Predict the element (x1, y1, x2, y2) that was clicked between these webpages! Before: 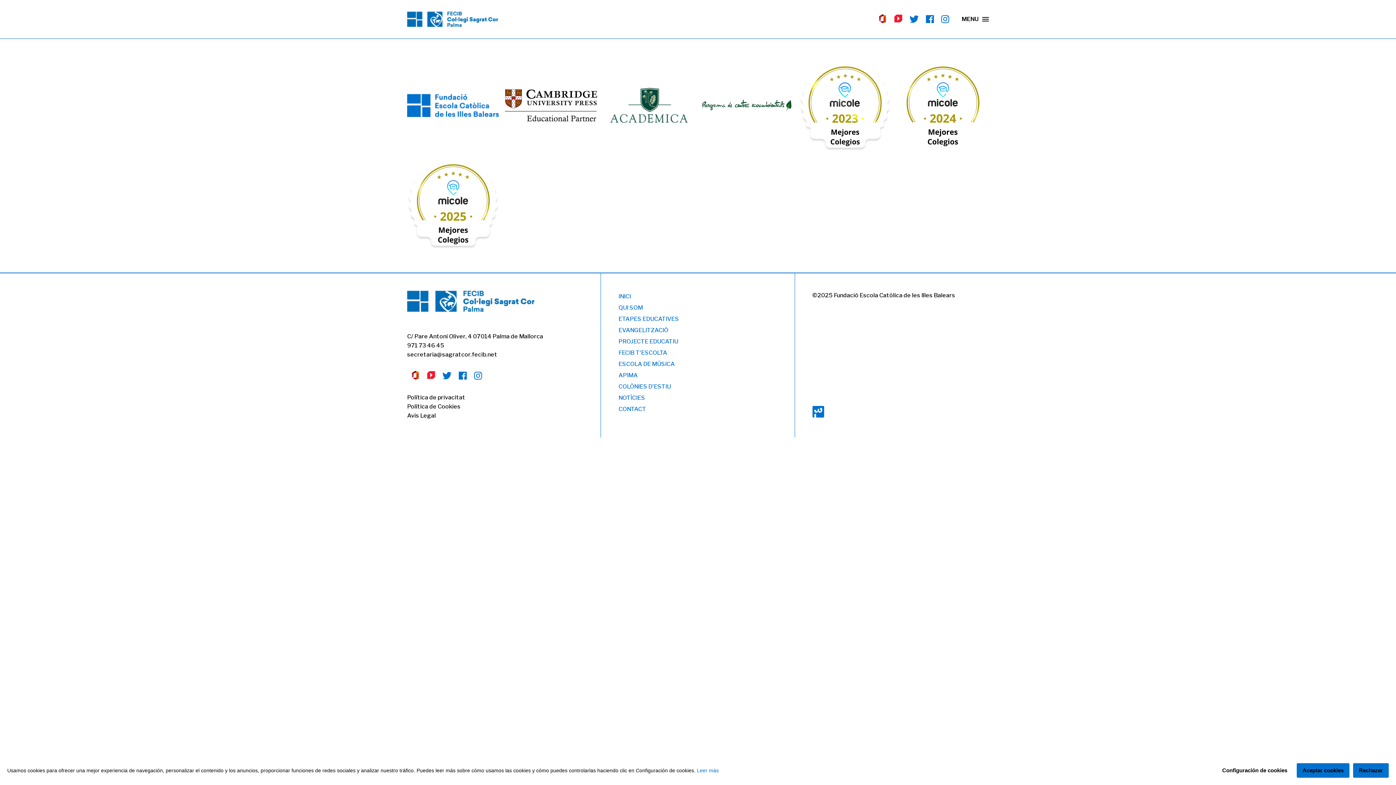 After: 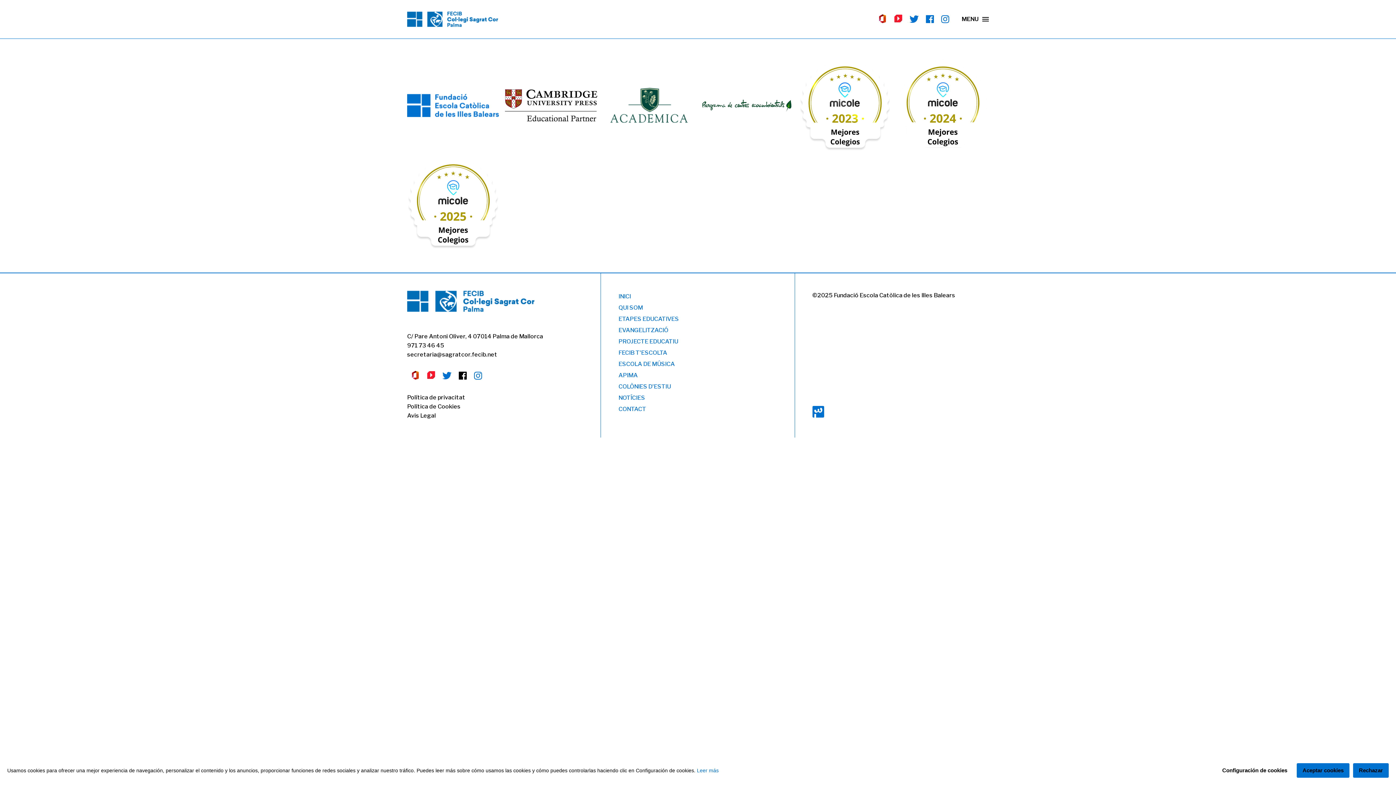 Action: bbox: (458, 370, 466, 381)